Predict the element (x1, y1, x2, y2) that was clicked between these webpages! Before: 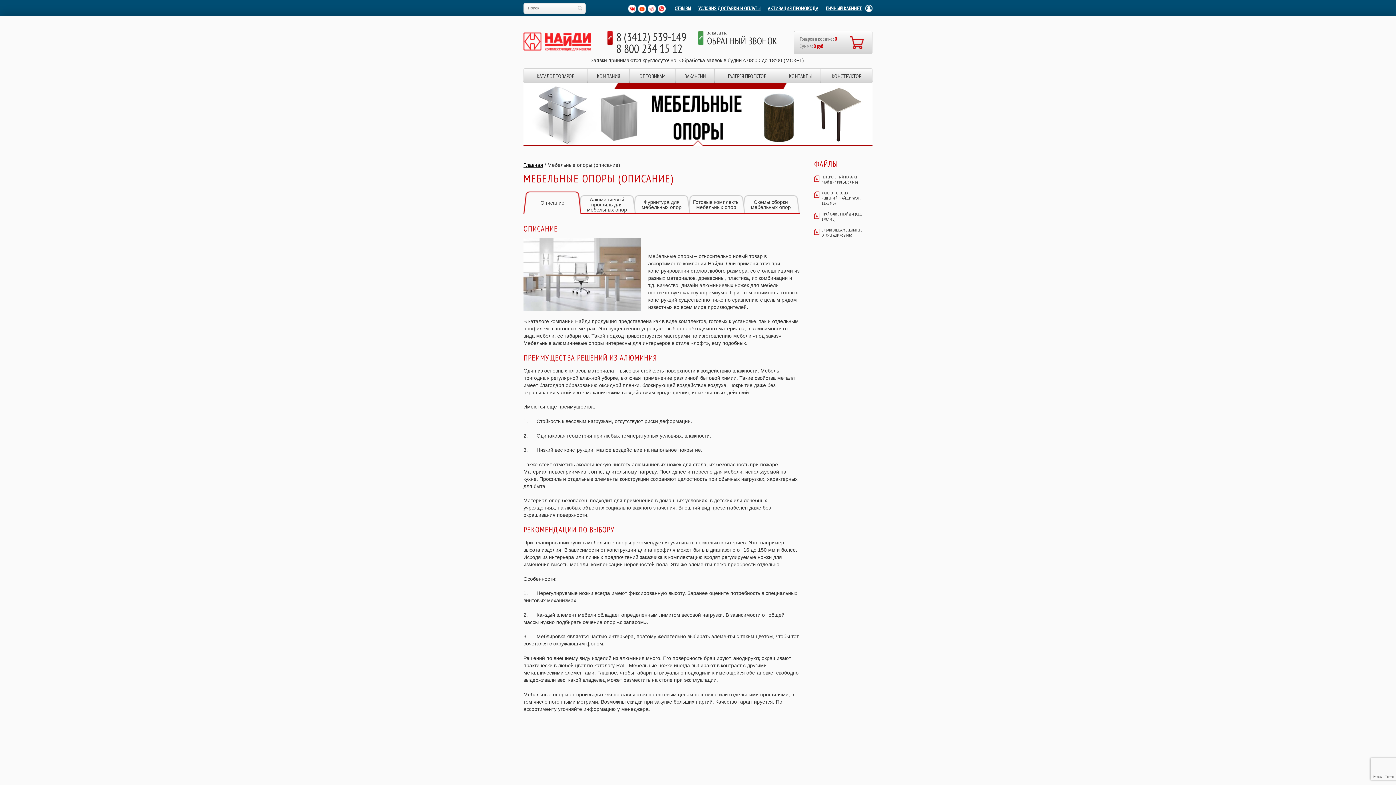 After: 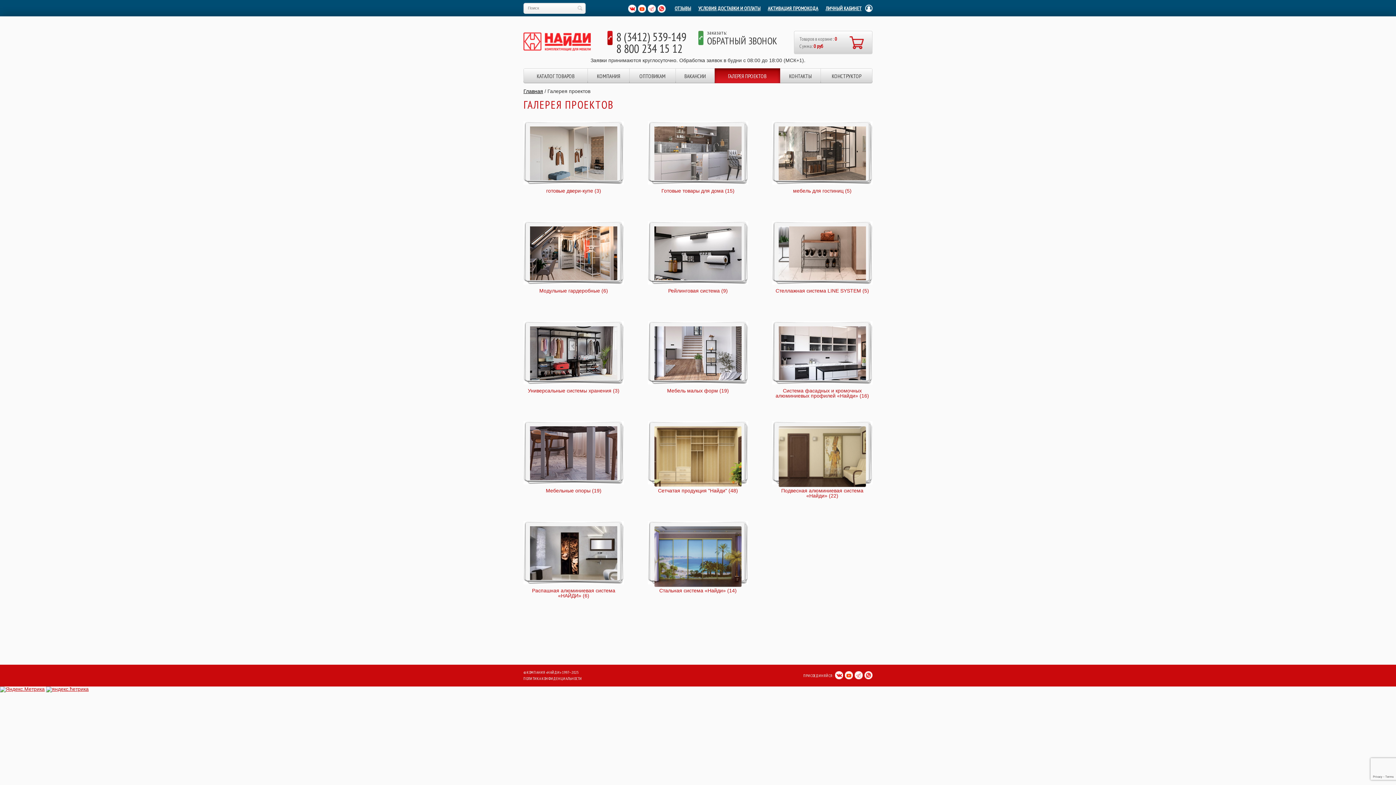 Action: bbox: (714, 68, 780, 82) label: ГАЛЕРЕЯ ПРОЕКТОВ